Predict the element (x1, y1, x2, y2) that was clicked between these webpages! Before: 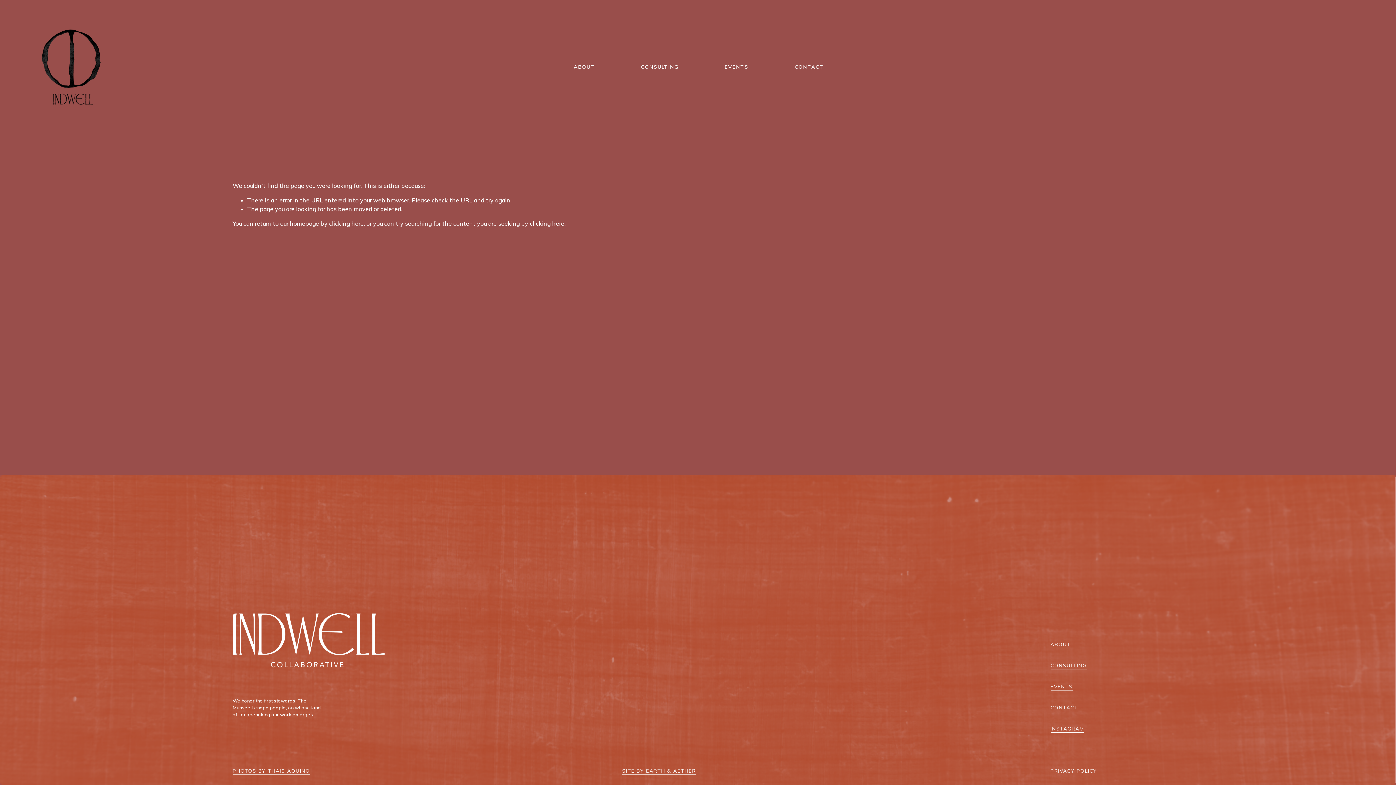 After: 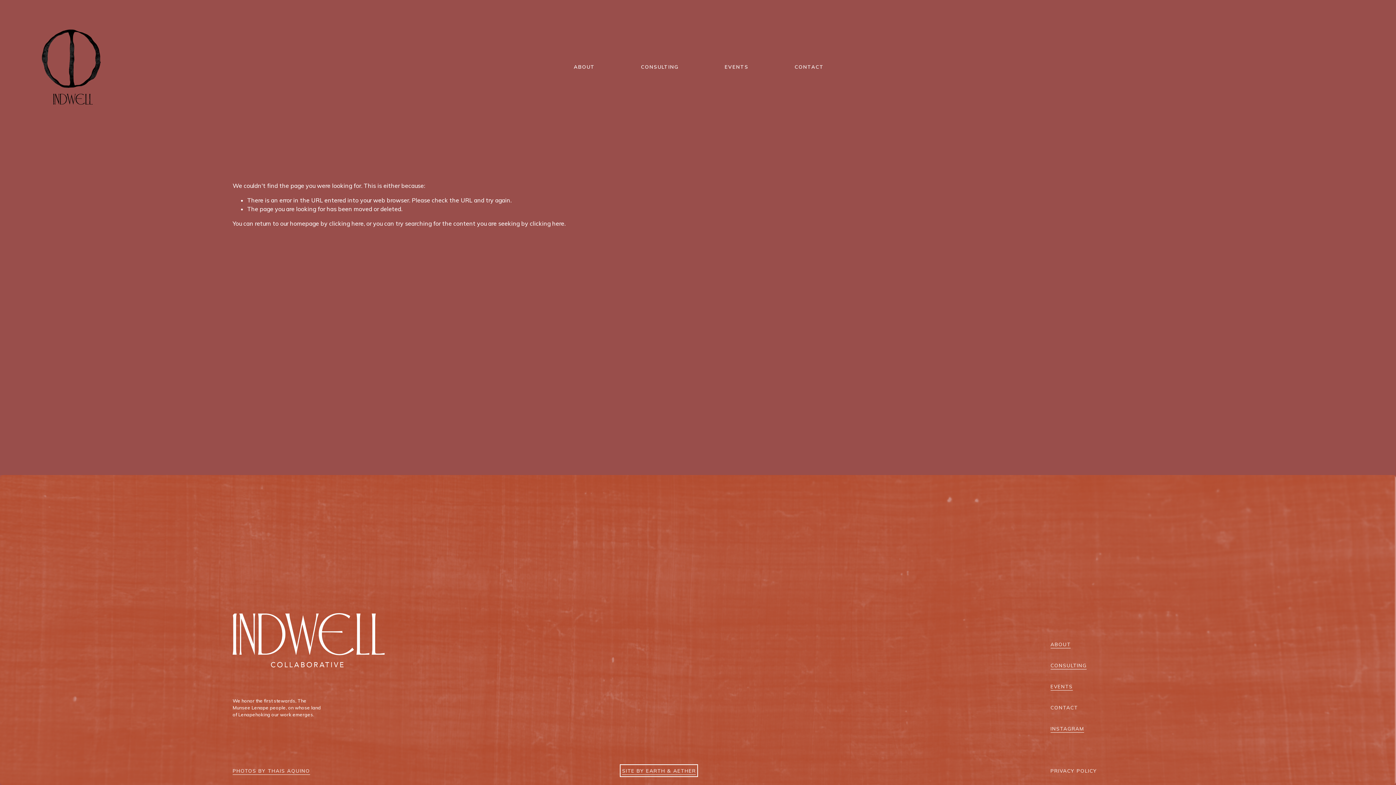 Action: bbox: (622, 767, 696, 775) label: SITE BY EARTH & AETHER